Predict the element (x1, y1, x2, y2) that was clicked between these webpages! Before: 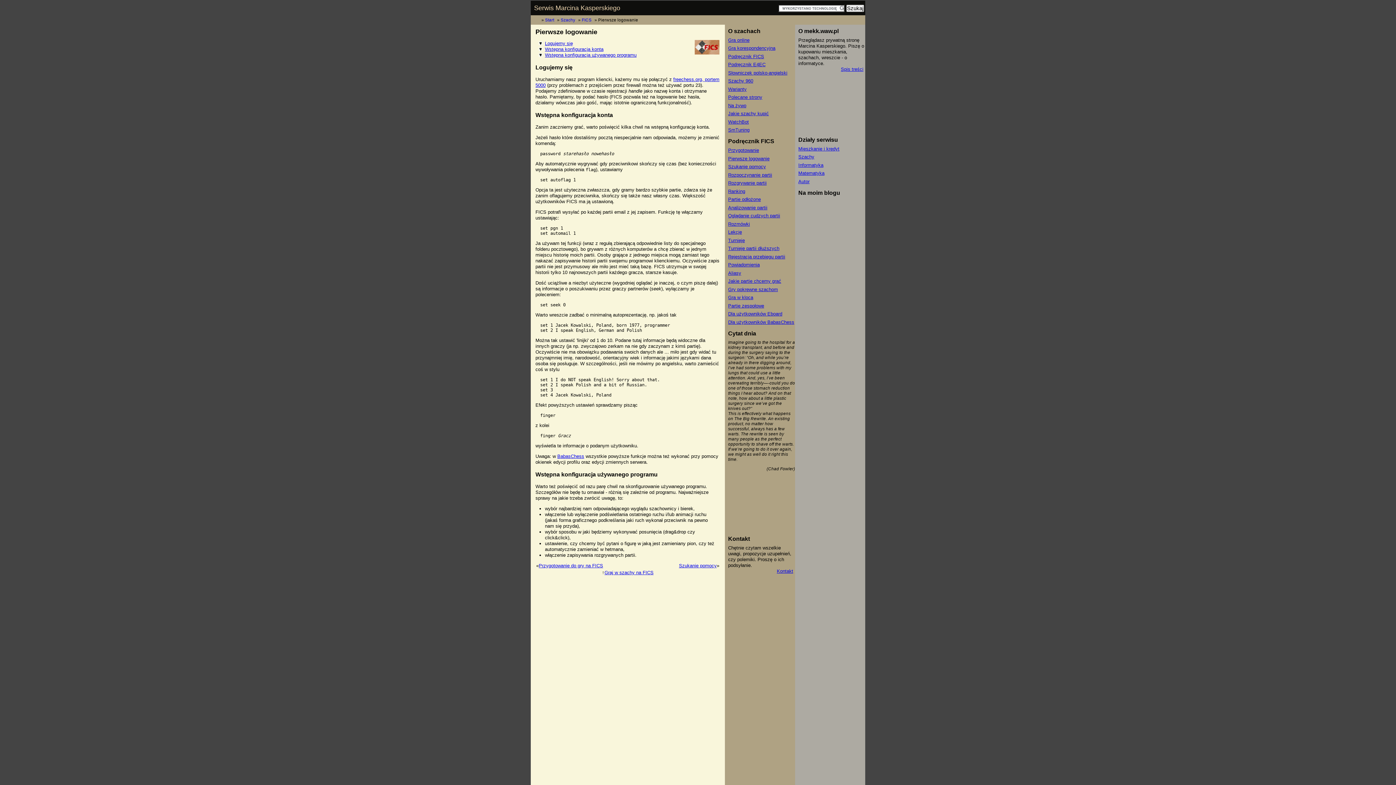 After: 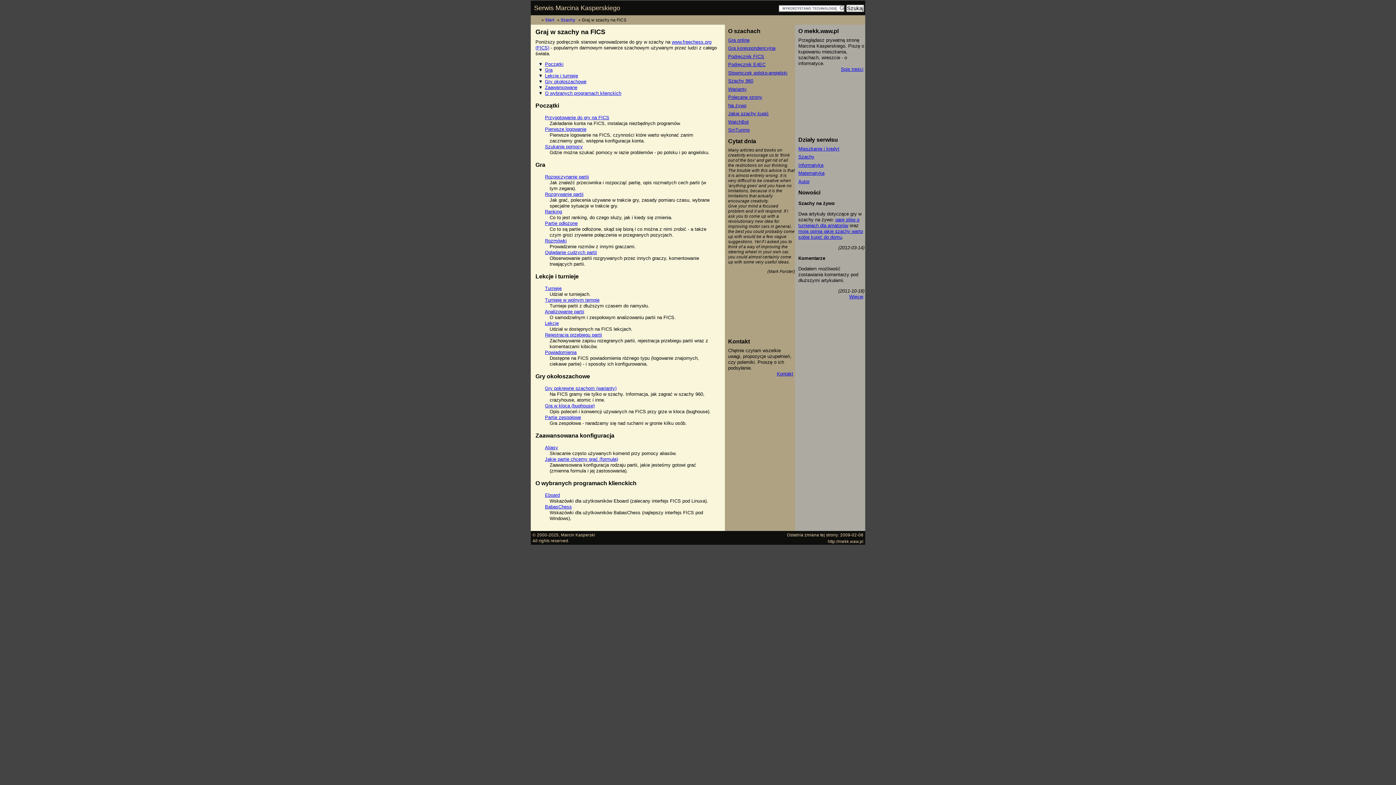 Action: label: Graj w szachy na FICS bbox: (604, 570, 653, 575)